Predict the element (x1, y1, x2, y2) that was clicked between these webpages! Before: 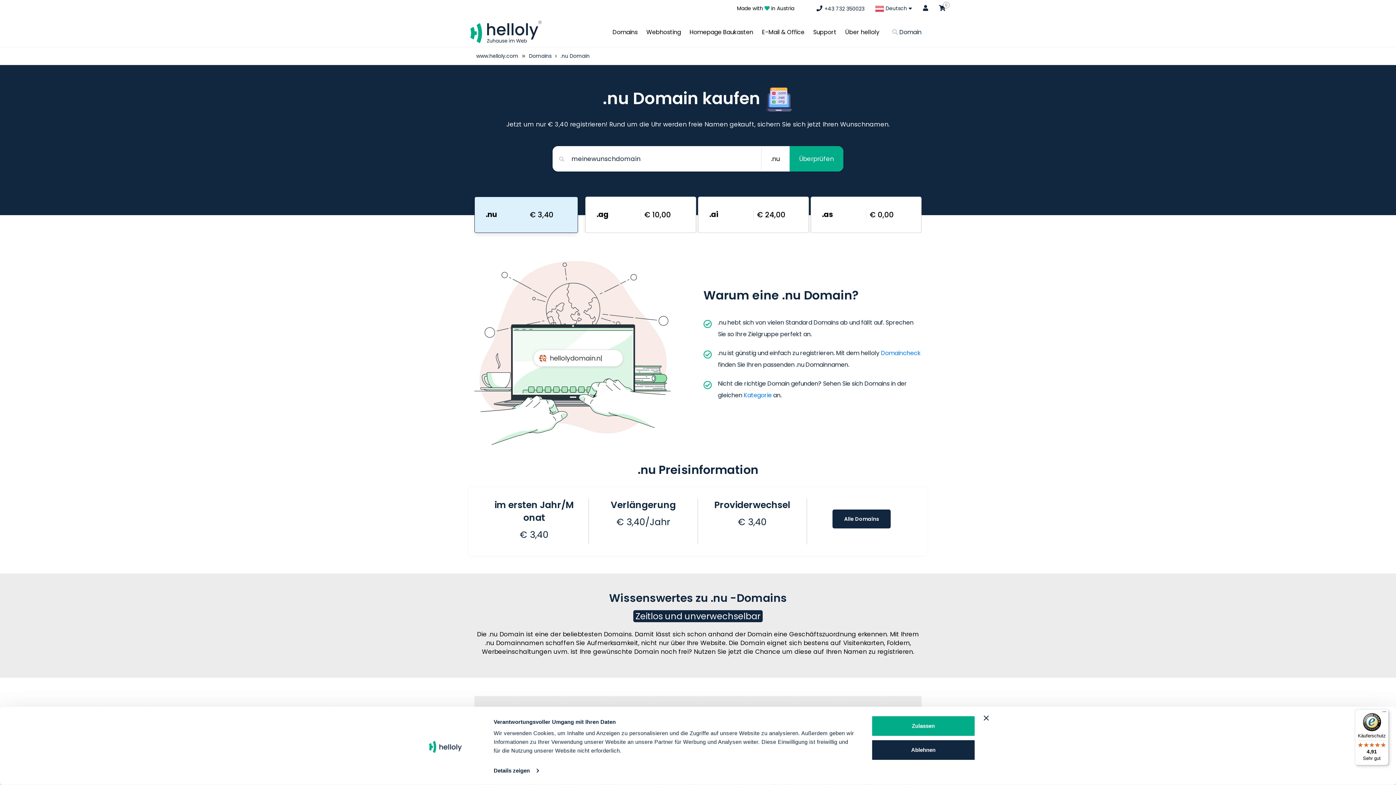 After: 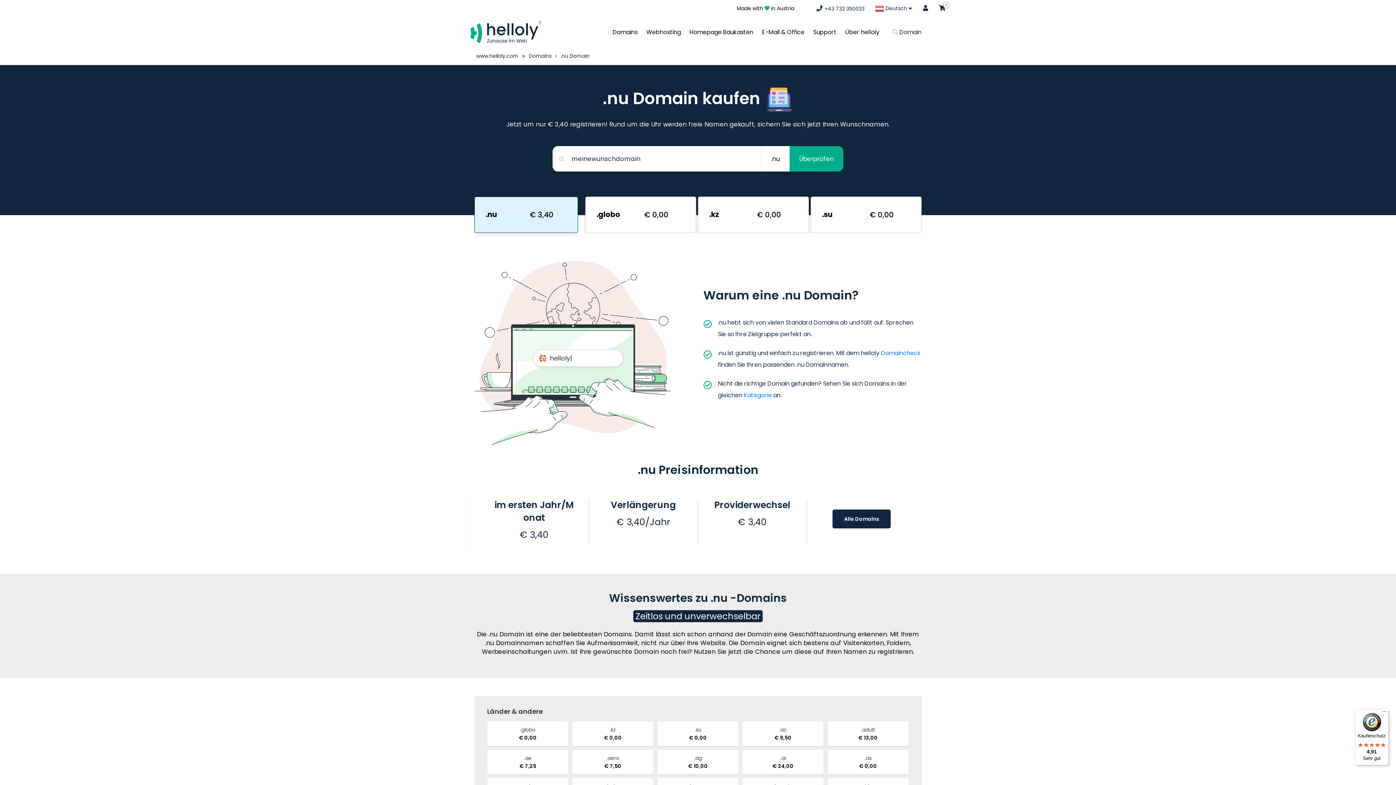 Action: label: Banner schließen bbox: (984, 715, 989, 721)